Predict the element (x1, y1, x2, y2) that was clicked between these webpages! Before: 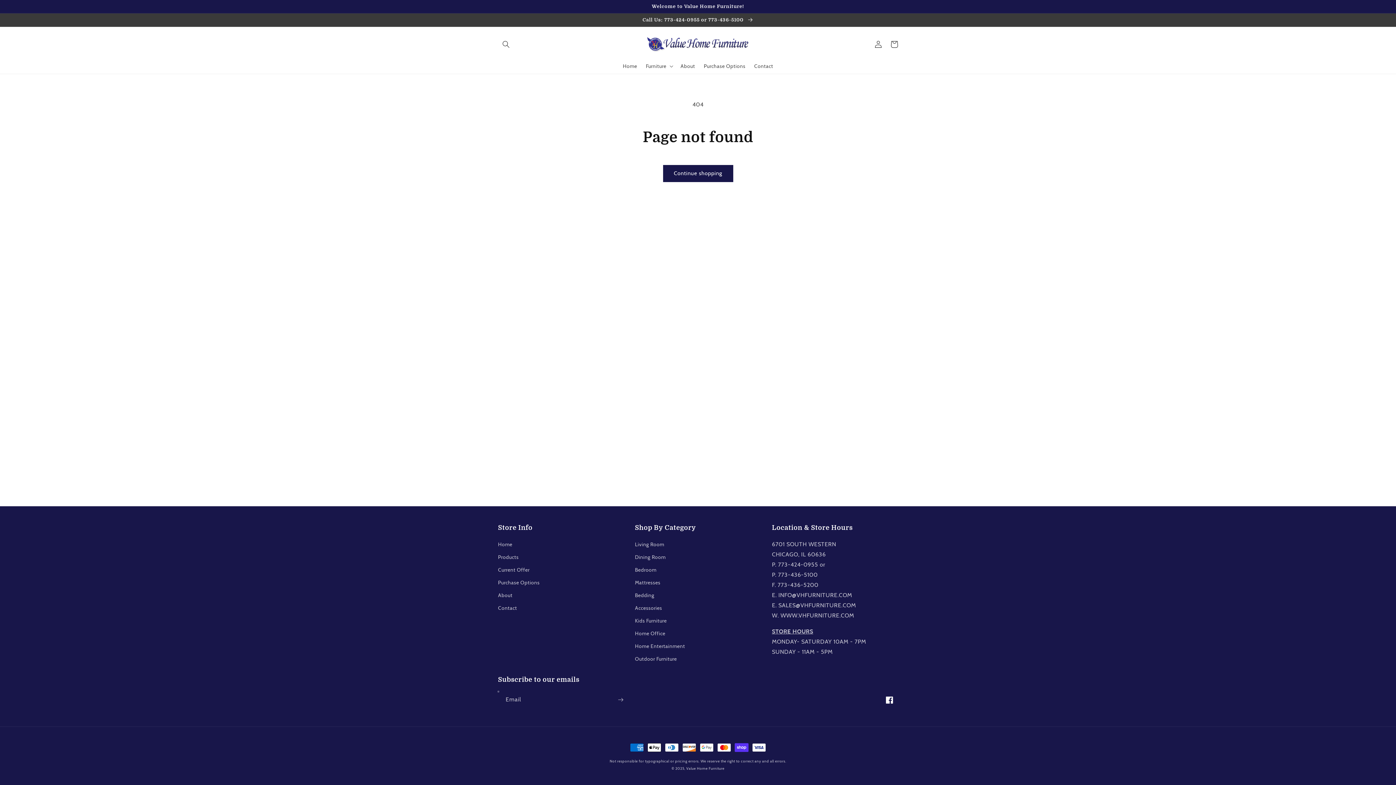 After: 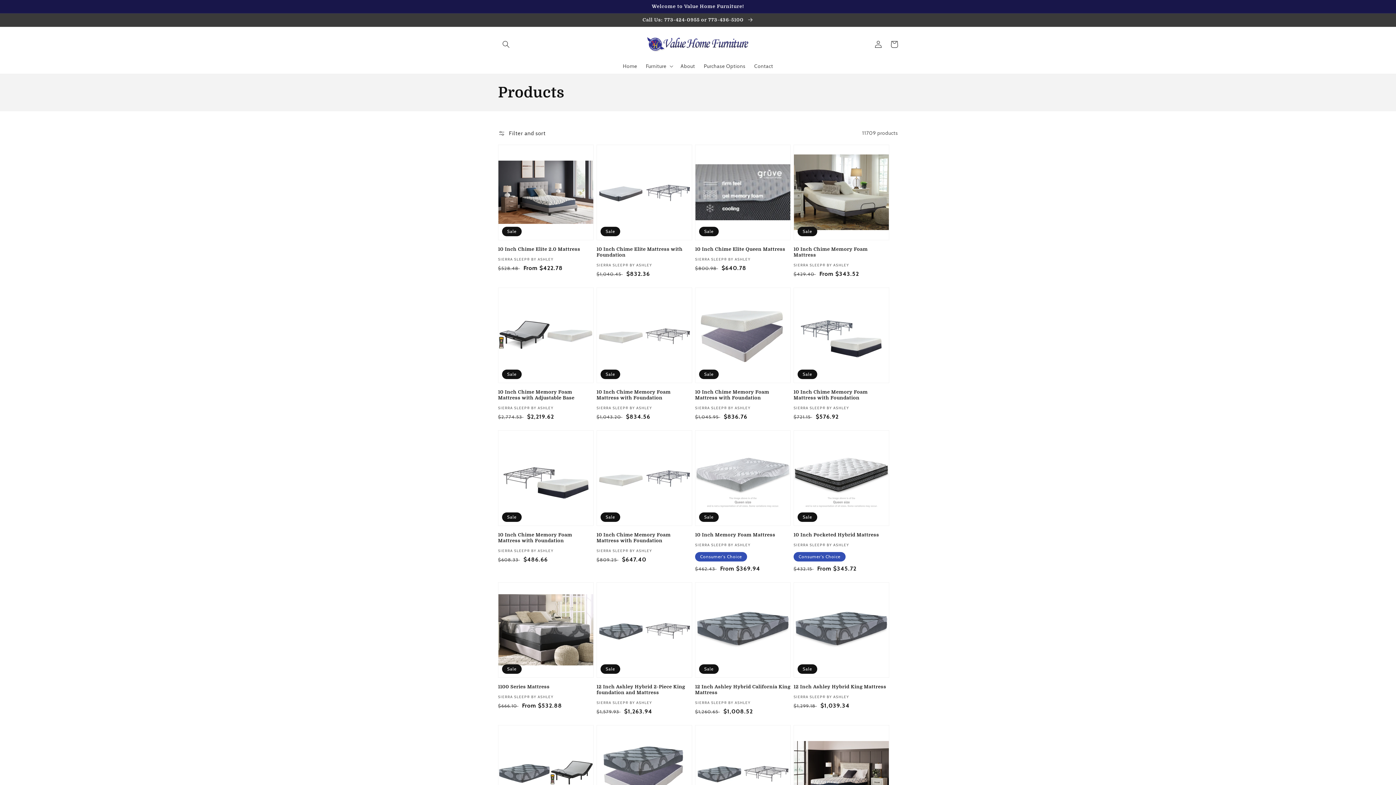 Action: label: Continue shopping bbox: (663, 164, 733, 182)